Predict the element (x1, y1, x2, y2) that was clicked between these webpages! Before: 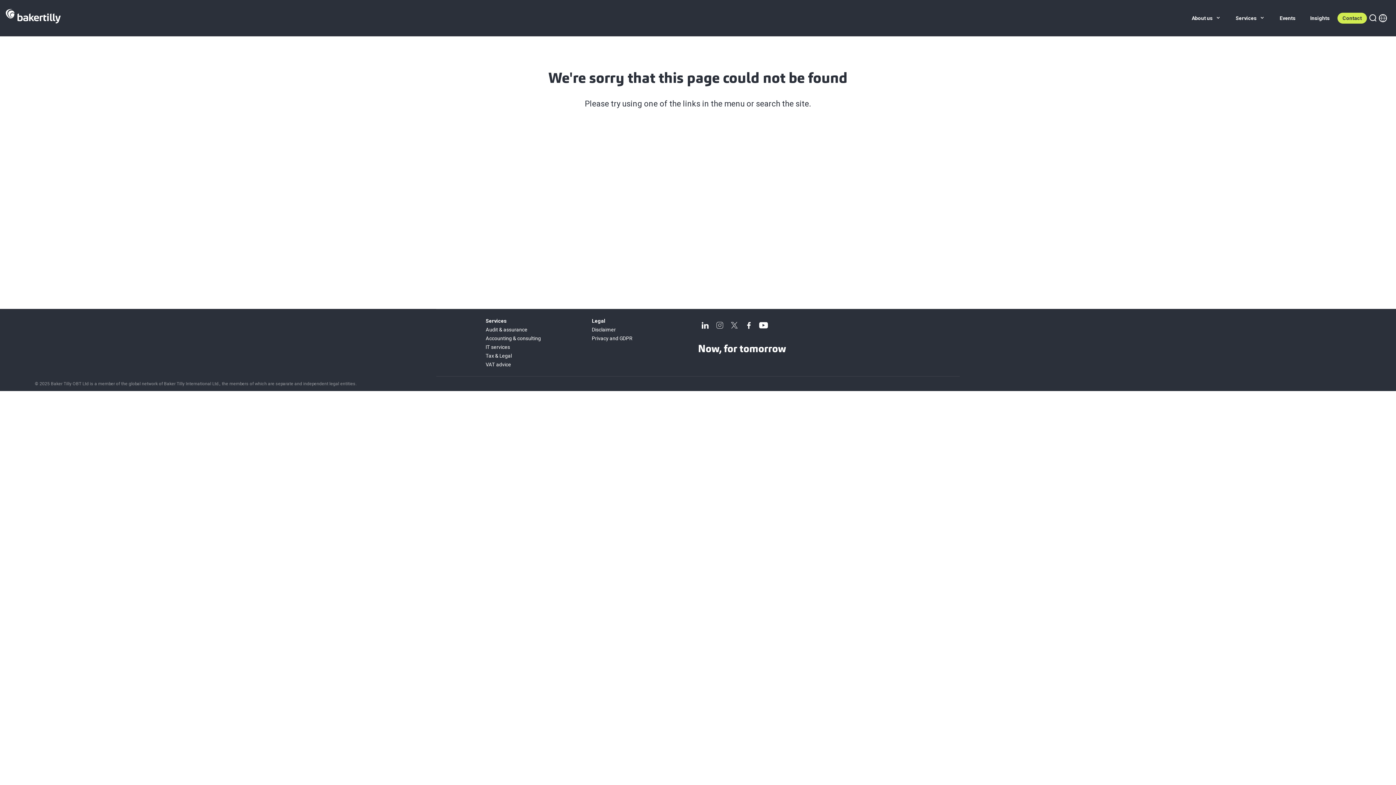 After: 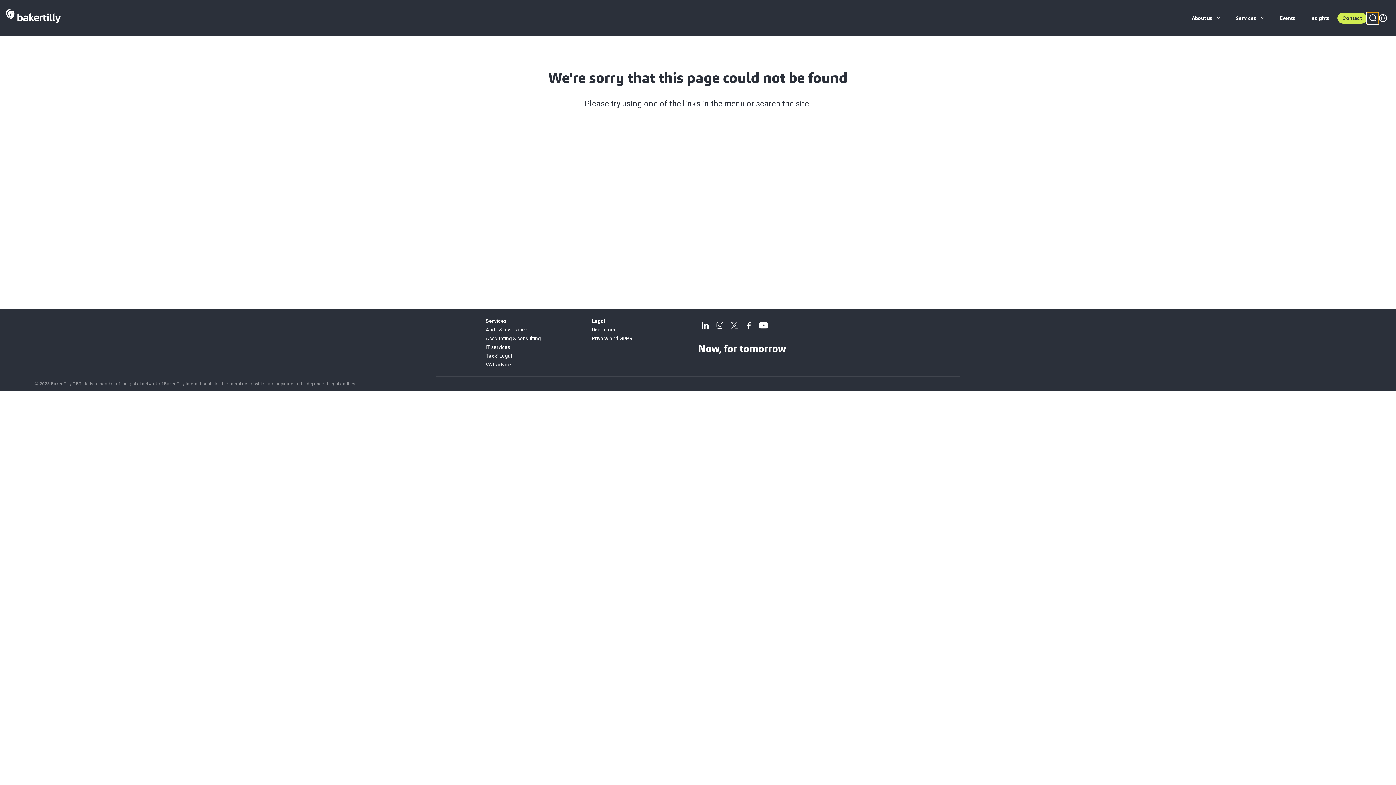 Action: bbox: (1367, 12, 1378, 24)